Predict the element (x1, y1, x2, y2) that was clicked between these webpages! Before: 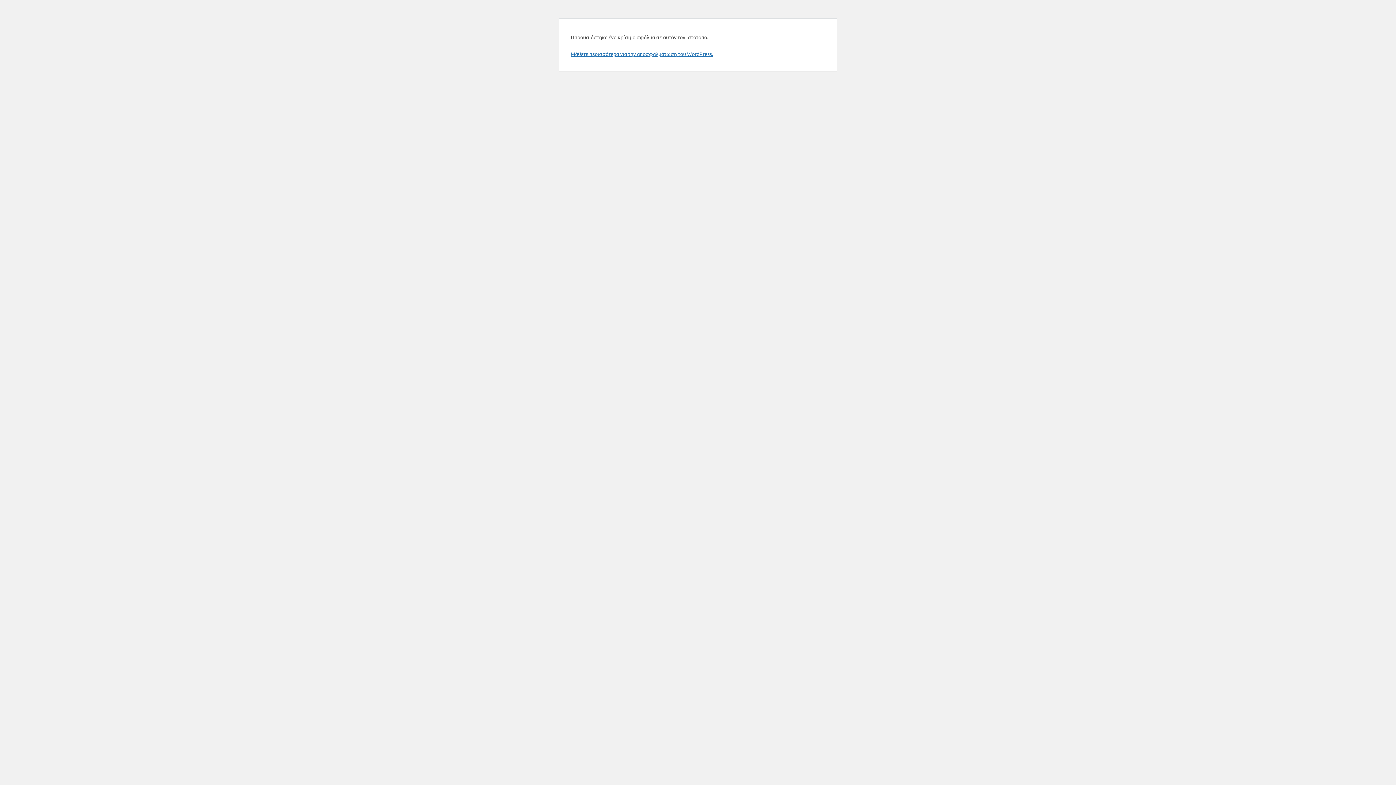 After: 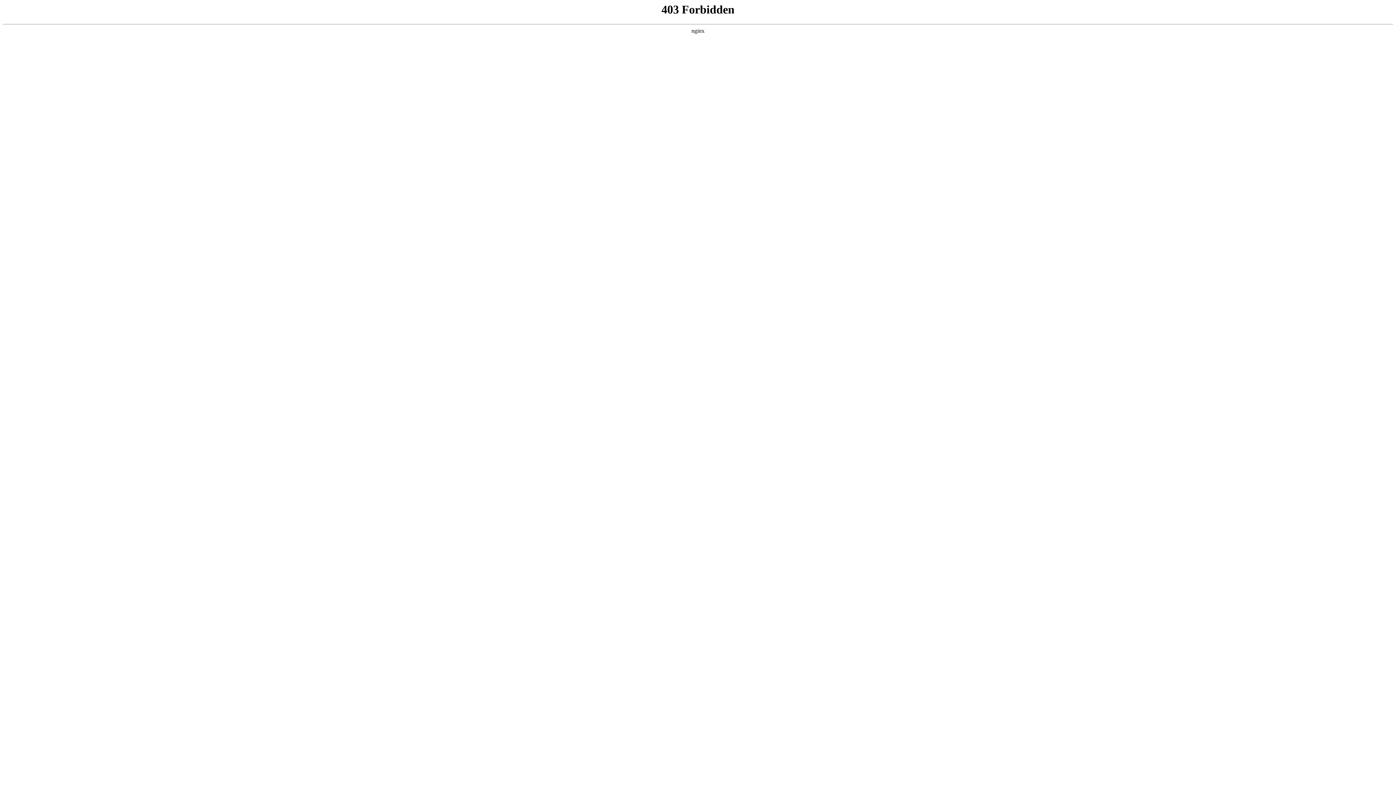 Action: bbox: (570, 50, 713, 57) label: Μάθετε περισσότερα για την αποσφαλμάτωση του WordPress.